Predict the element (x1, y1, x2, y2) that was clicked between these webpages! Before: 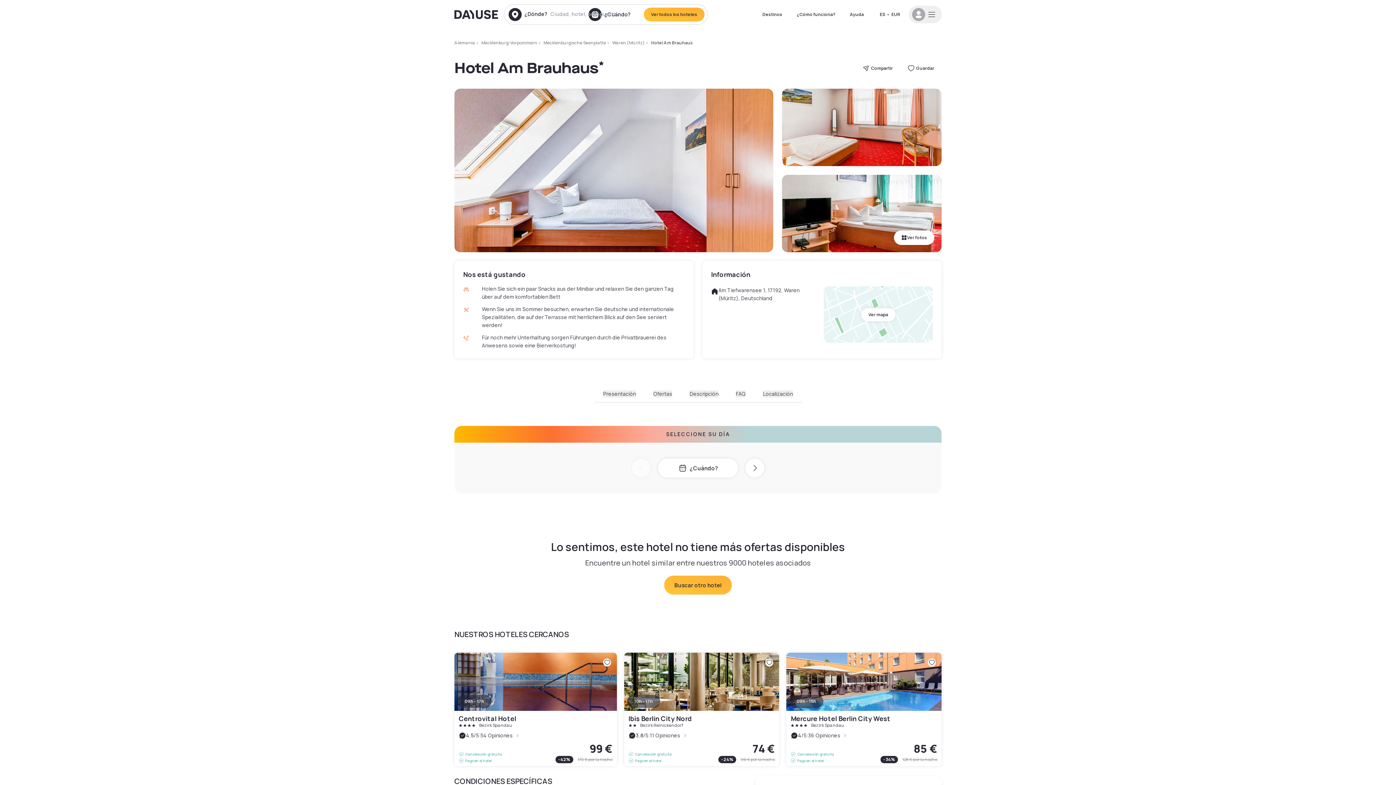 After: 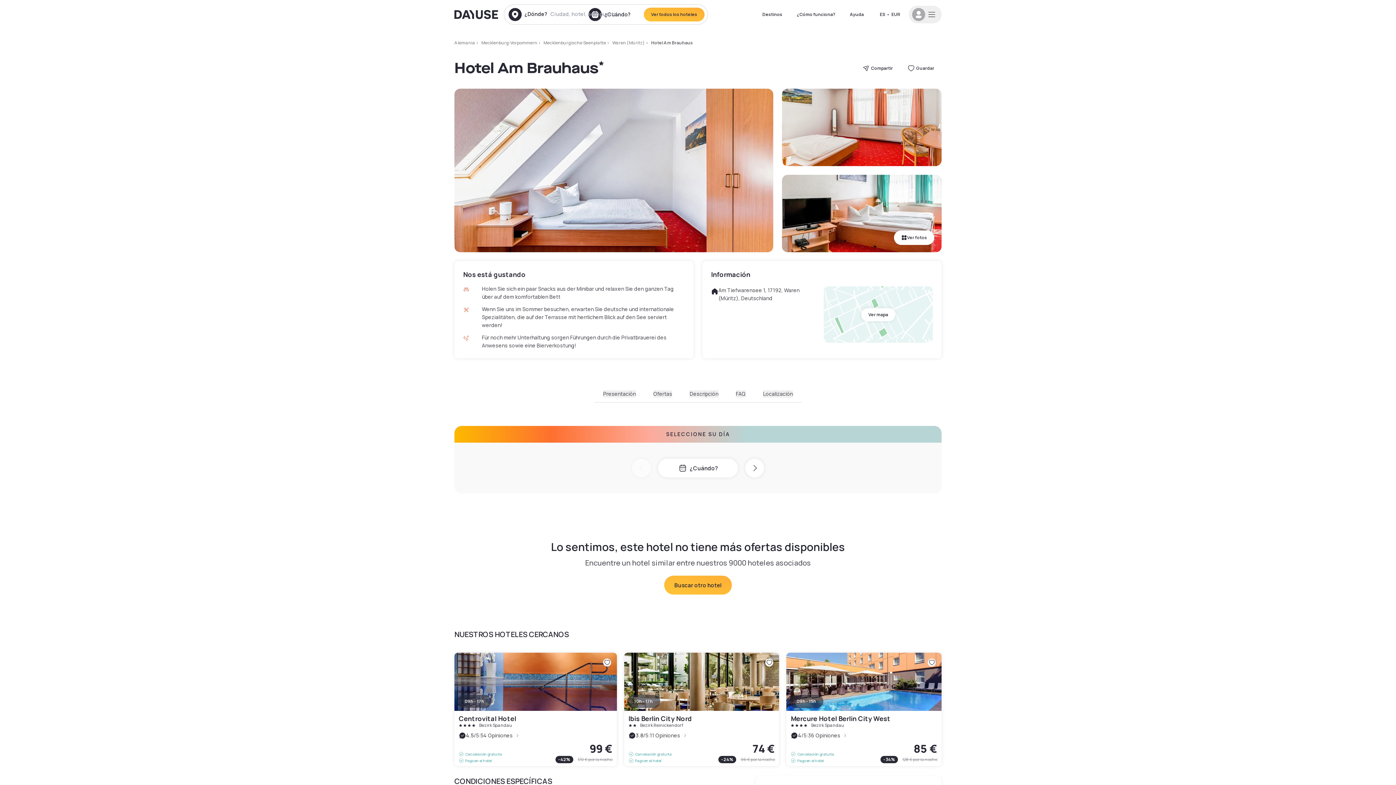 Action: label: Presentación bbox: (603, 390, 636, 397)